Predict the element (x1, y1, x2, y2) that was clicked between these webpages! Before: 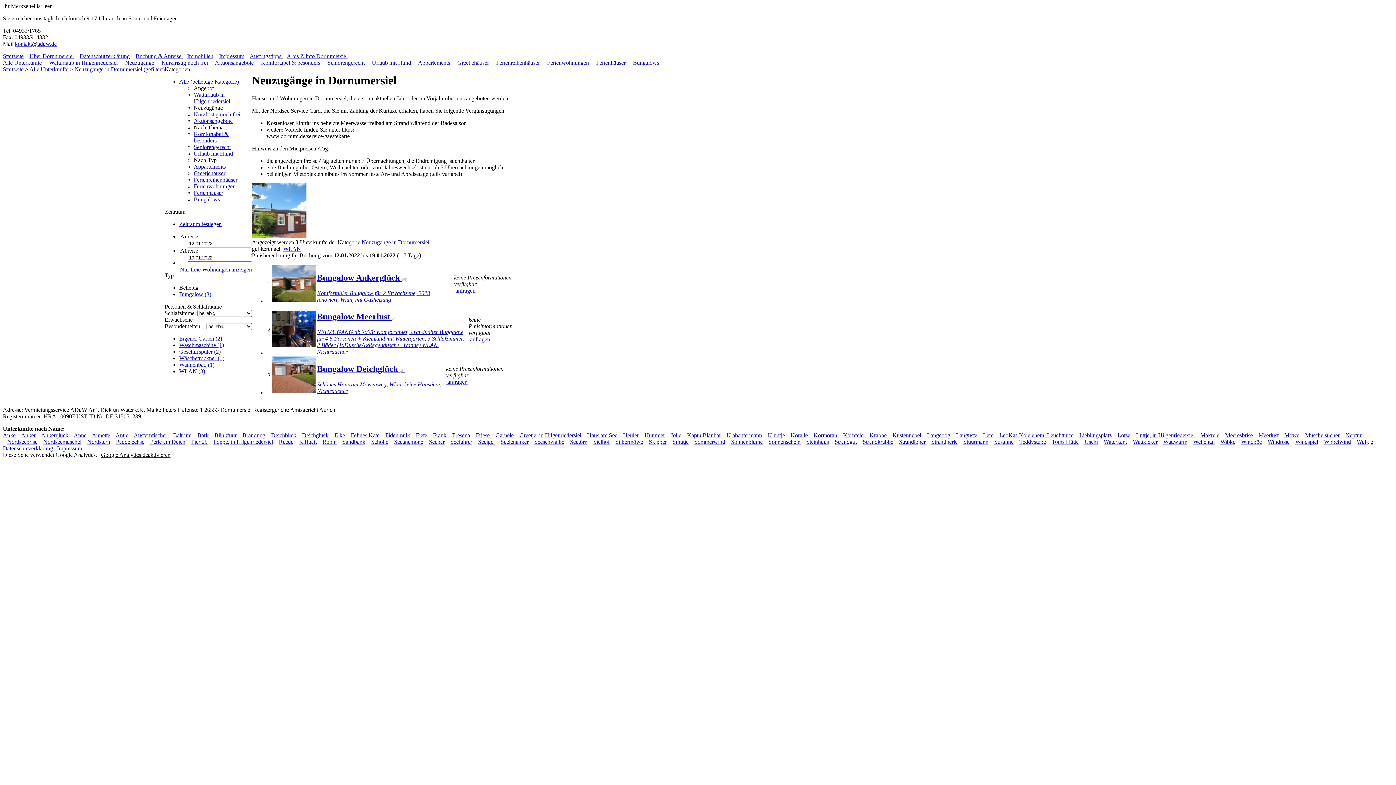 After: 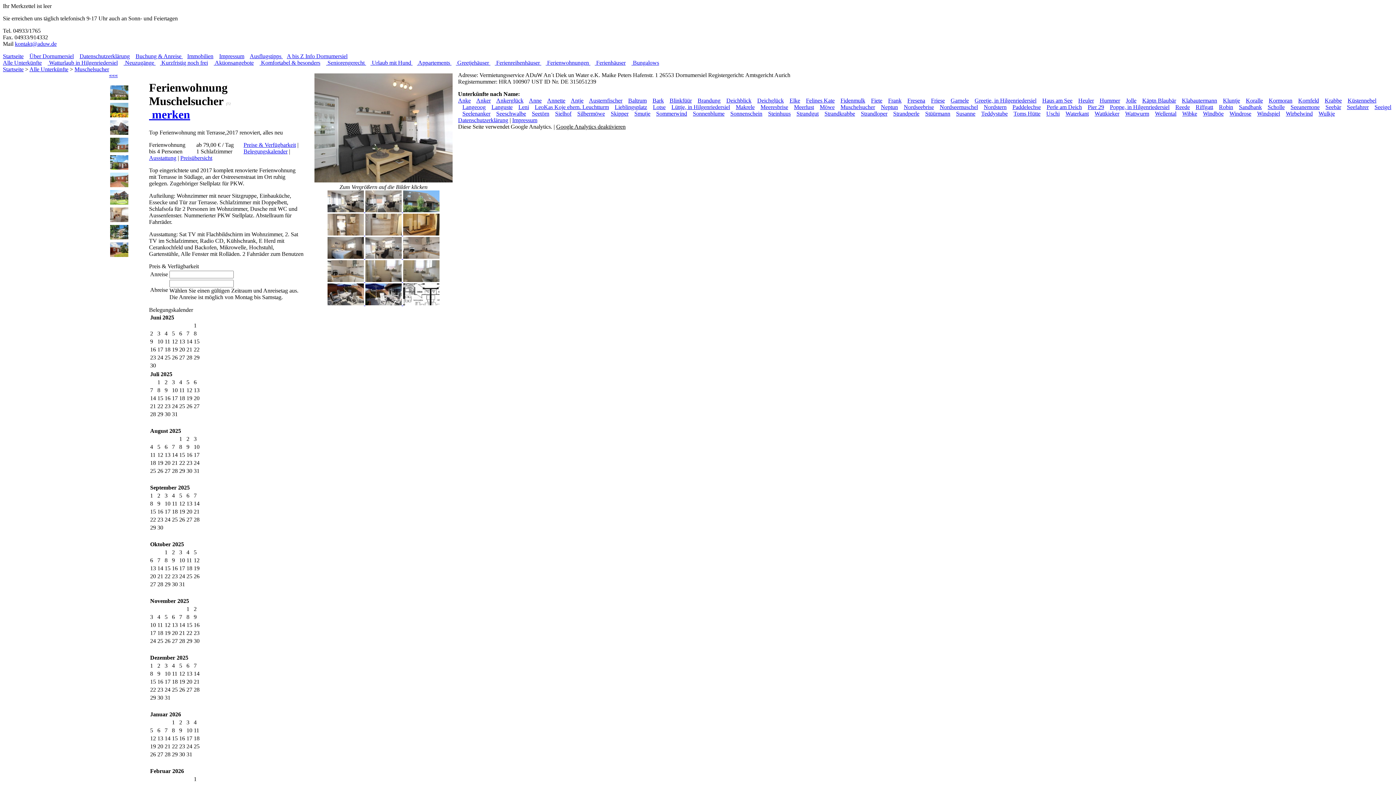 Action: label: Muschelsucher bbox: (1305, 432, 1340, 438)